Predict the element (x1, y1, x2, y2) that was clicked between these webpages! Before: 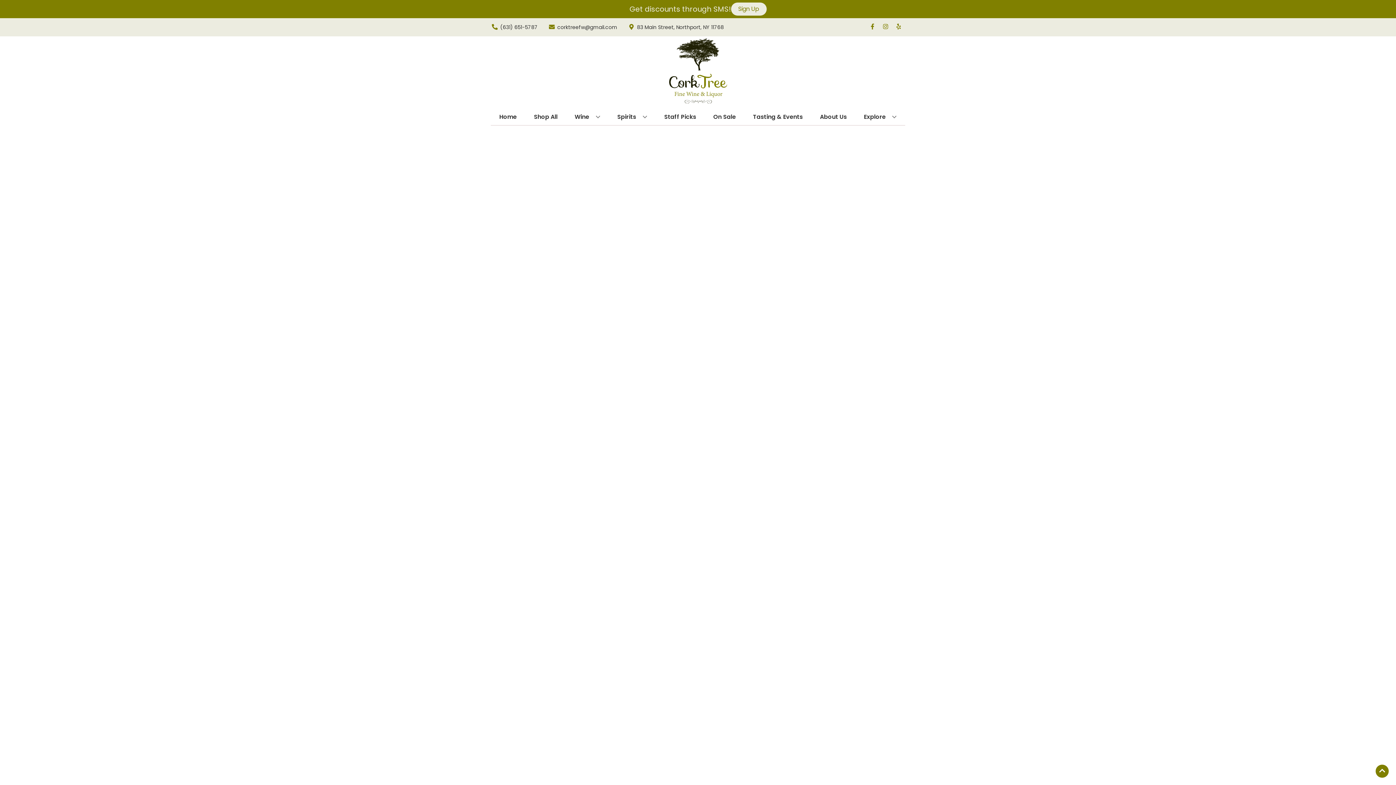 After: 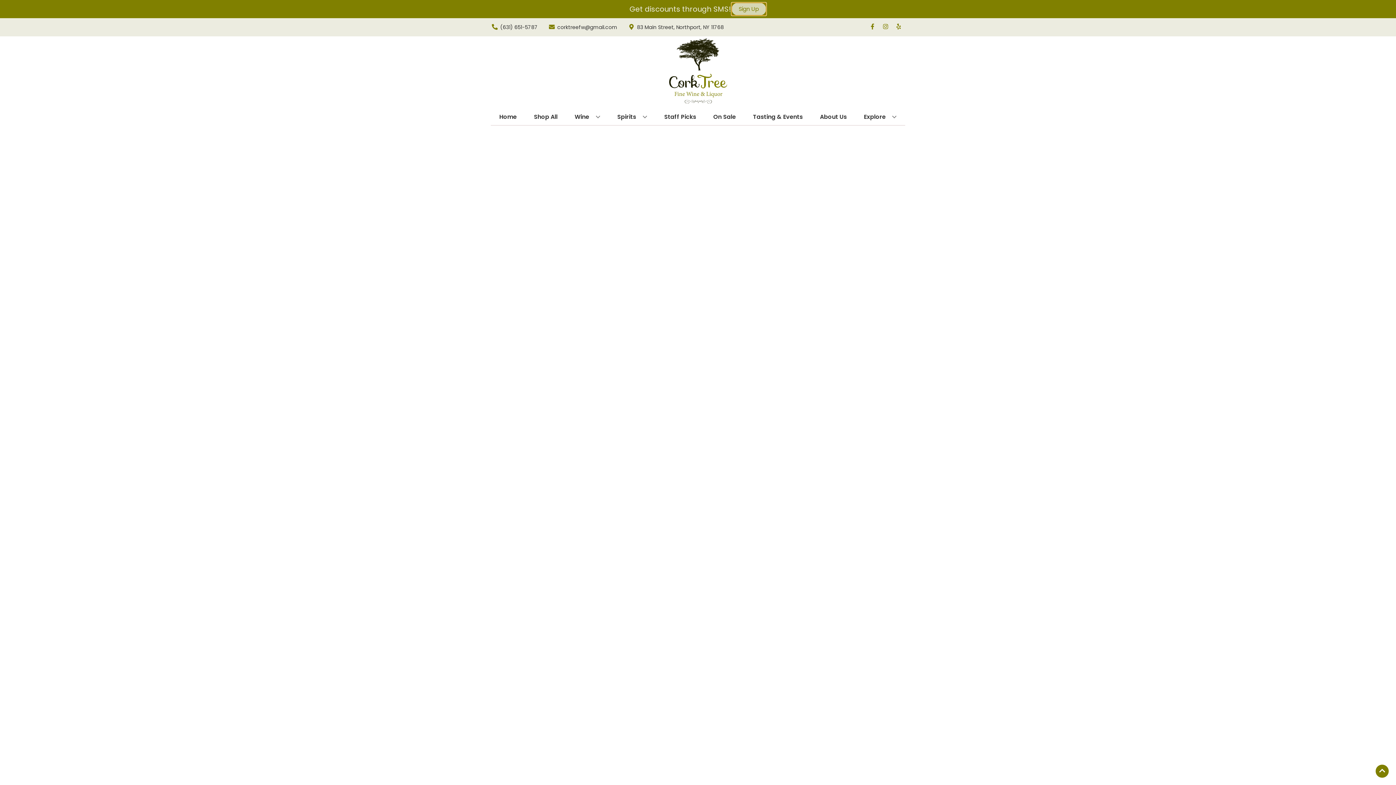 Action: label: Sign Up bbox: (731, 2, 766, 15)